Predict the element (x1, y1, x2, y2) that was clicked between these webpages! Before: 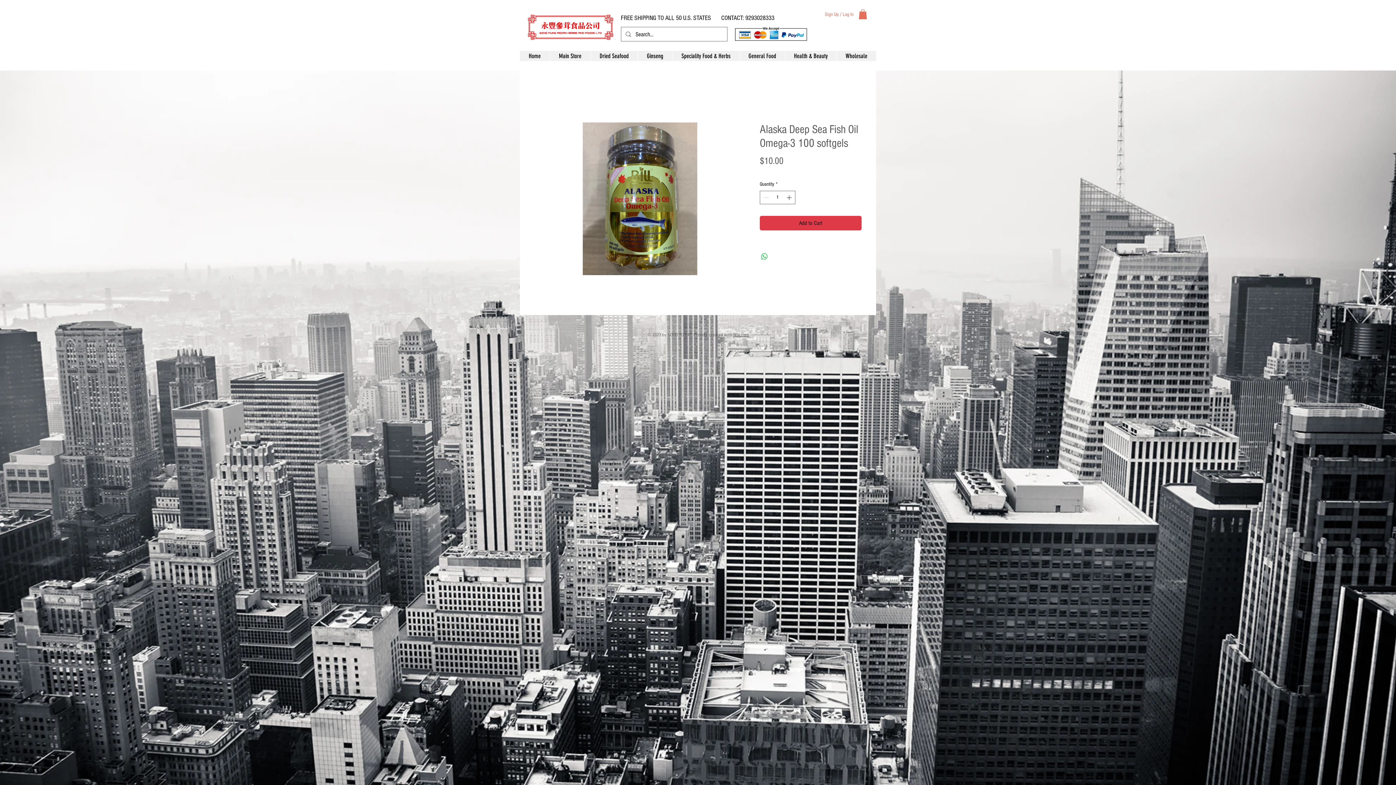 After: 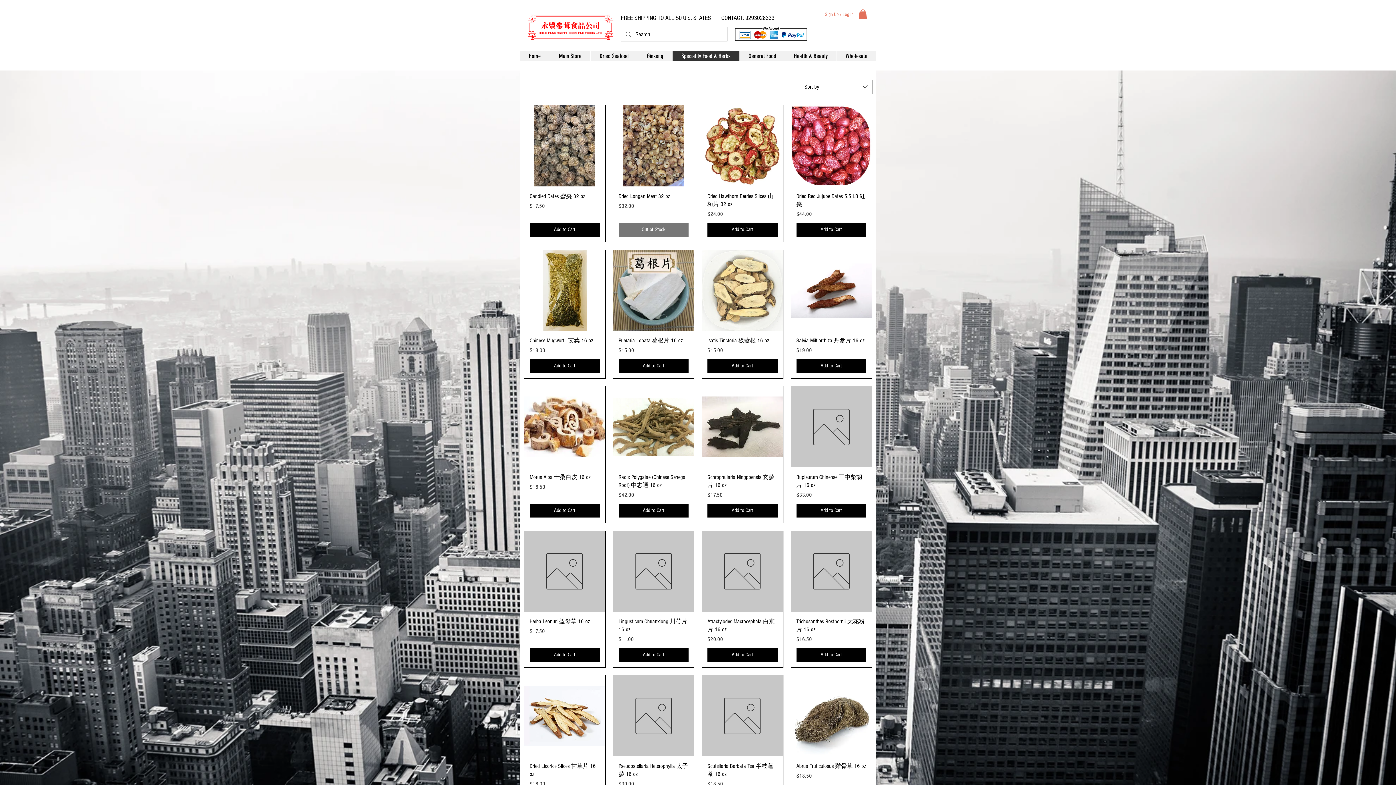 Action: label: Speciality Food & Herbs bbox: (672, 51, 739, 61)